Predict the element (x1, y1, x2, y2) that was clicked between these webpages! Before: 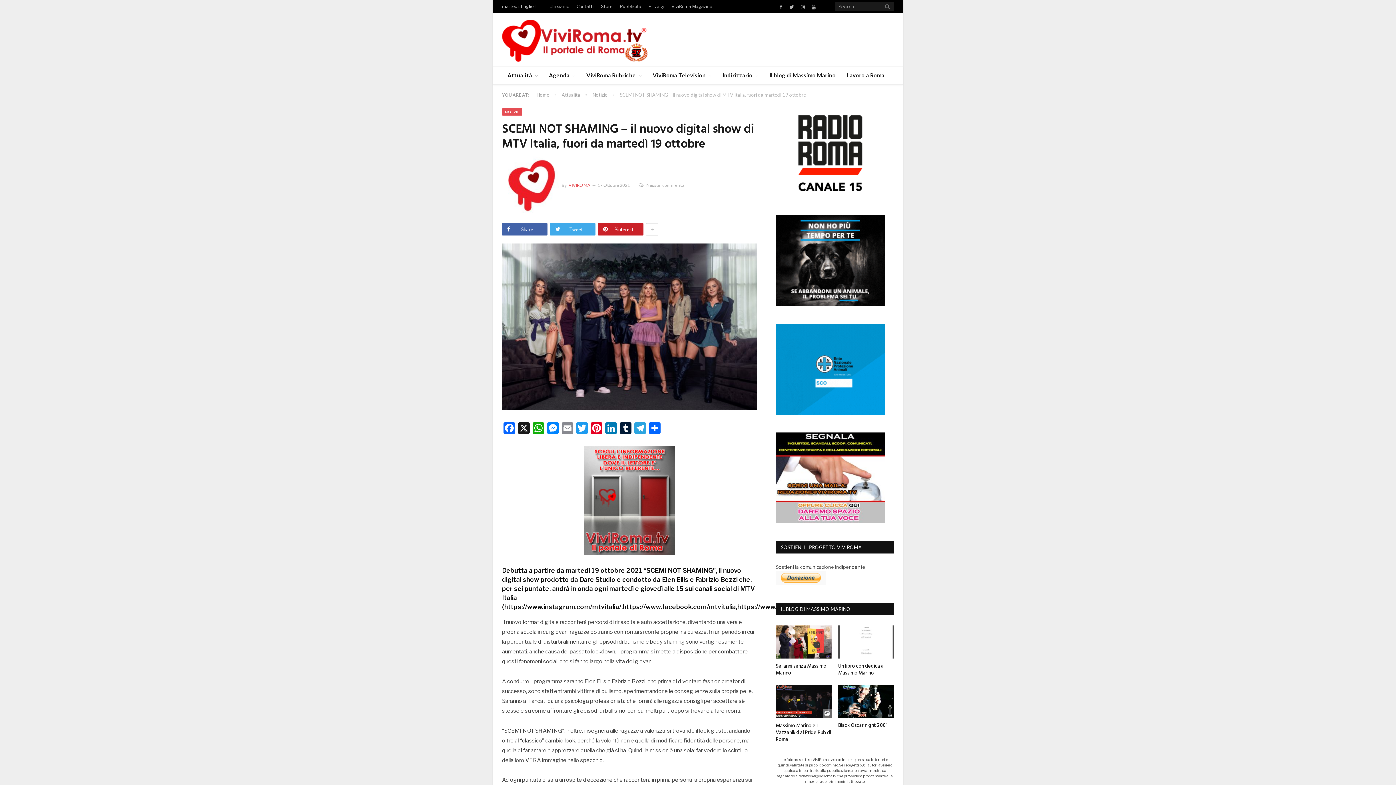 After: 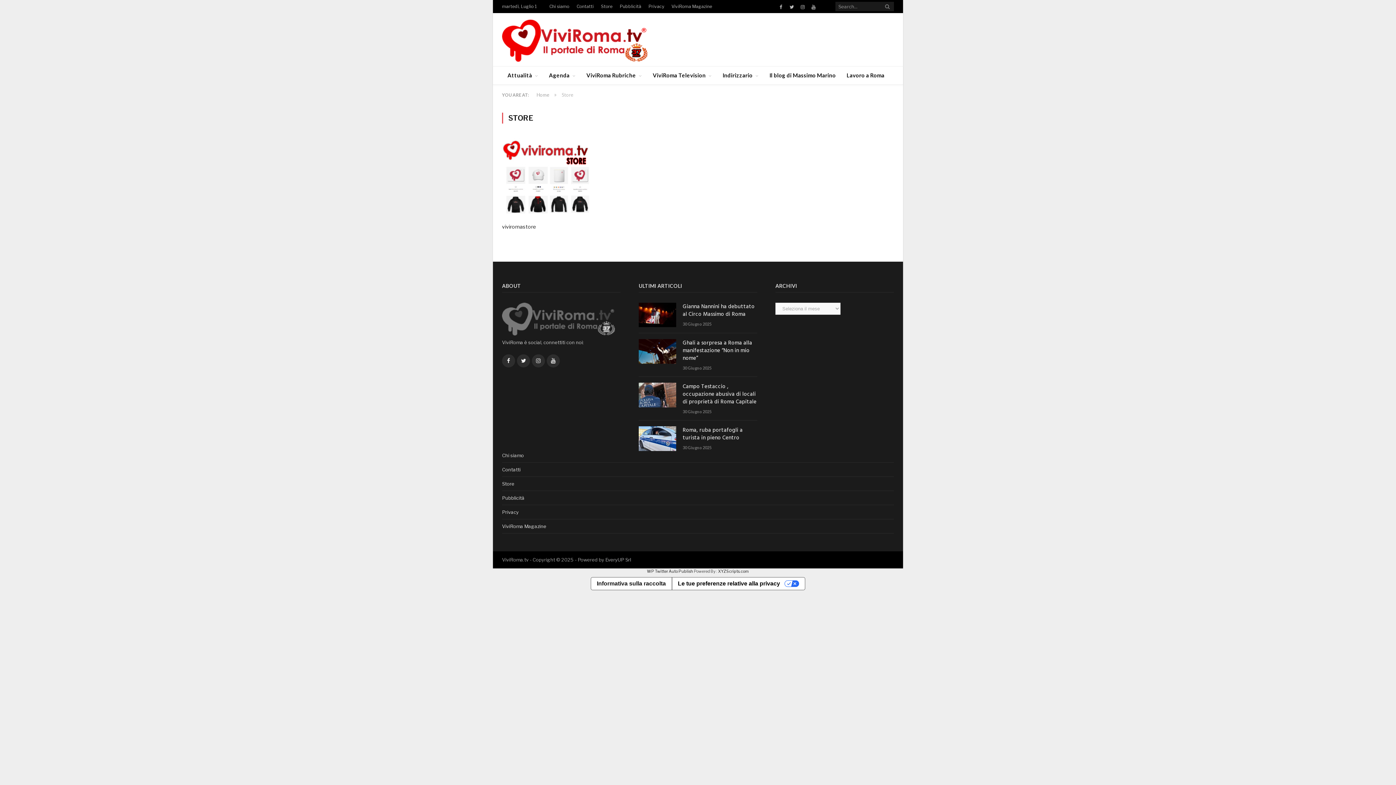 Action: bbox: (601, 3, 612, 9) label: Store